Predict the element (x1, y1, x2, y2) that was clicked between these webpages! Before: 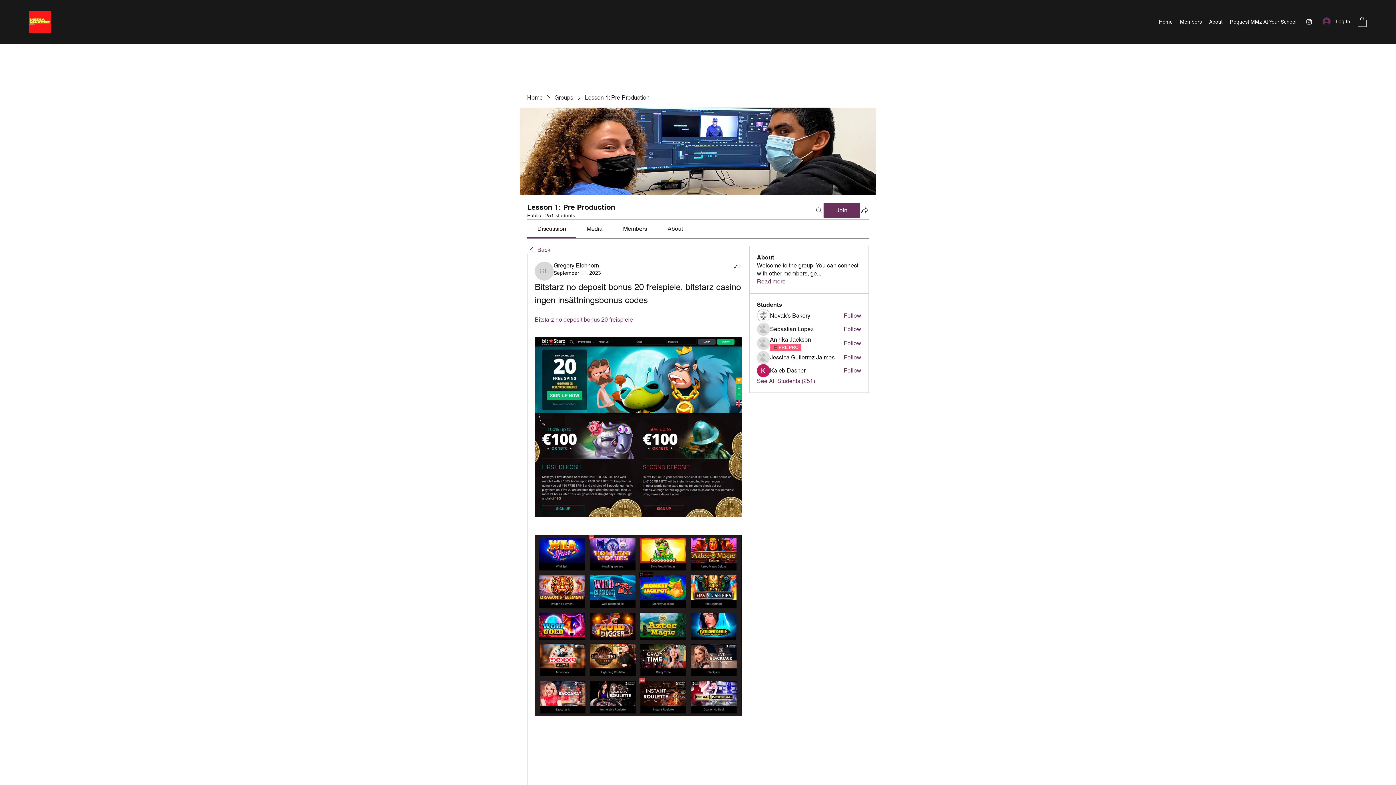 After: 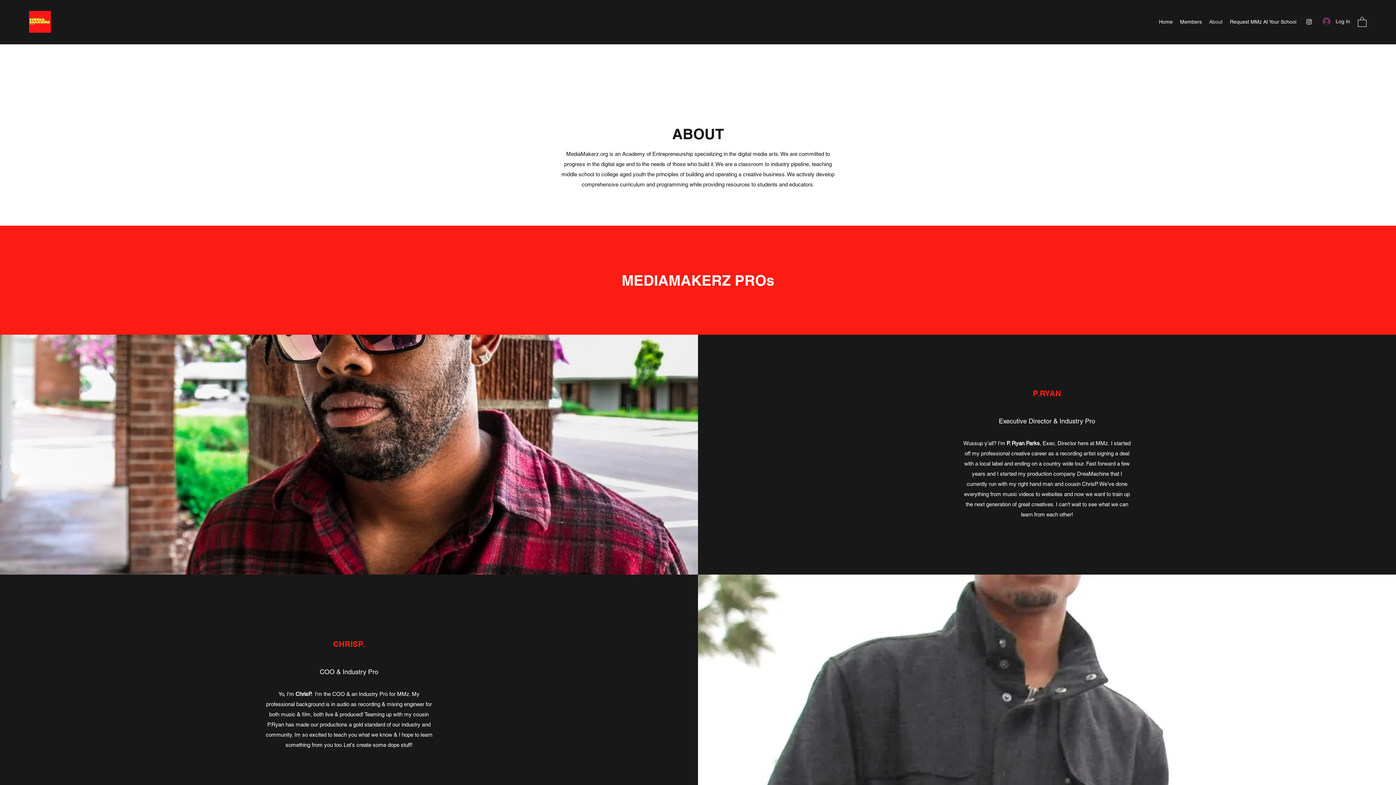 Action: label: About bbox: (1205, 16, 1226, 27)